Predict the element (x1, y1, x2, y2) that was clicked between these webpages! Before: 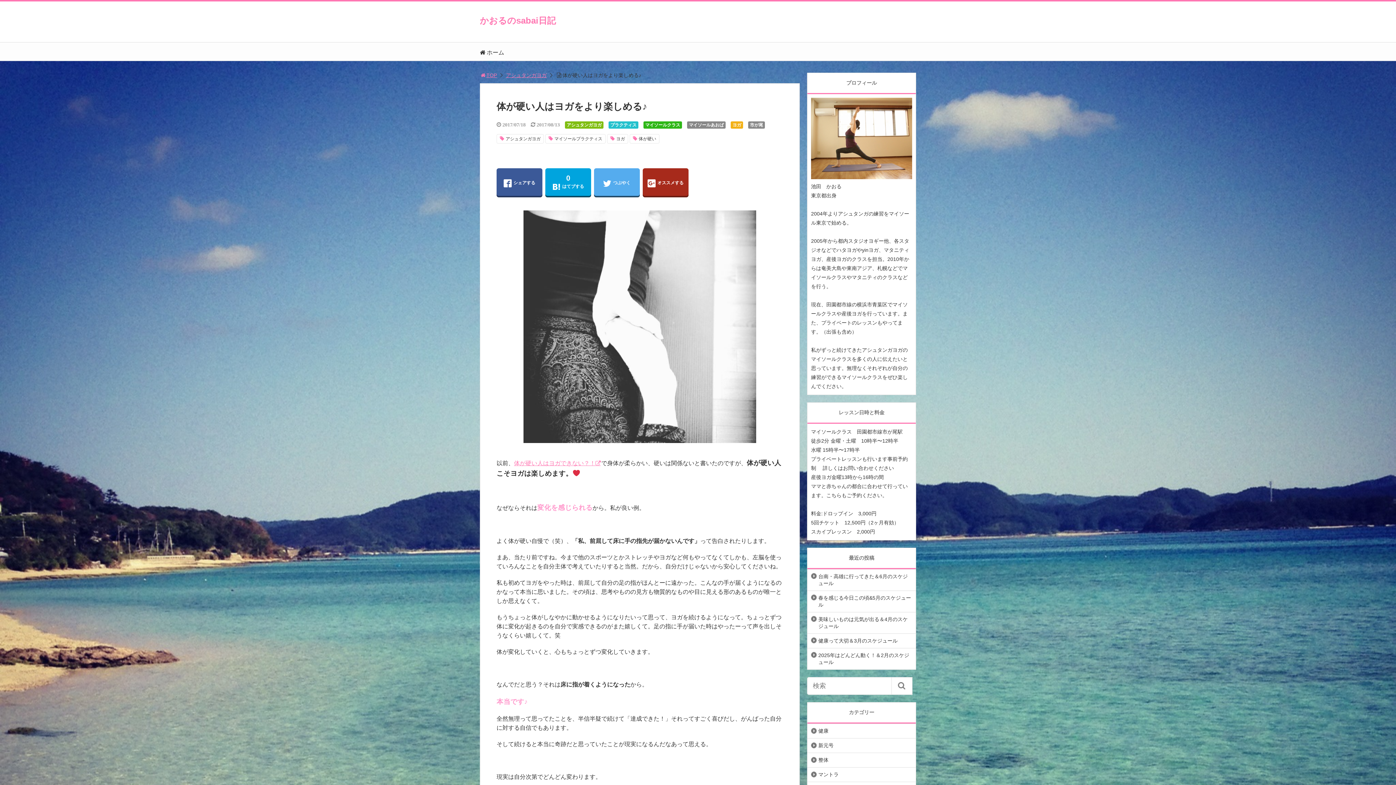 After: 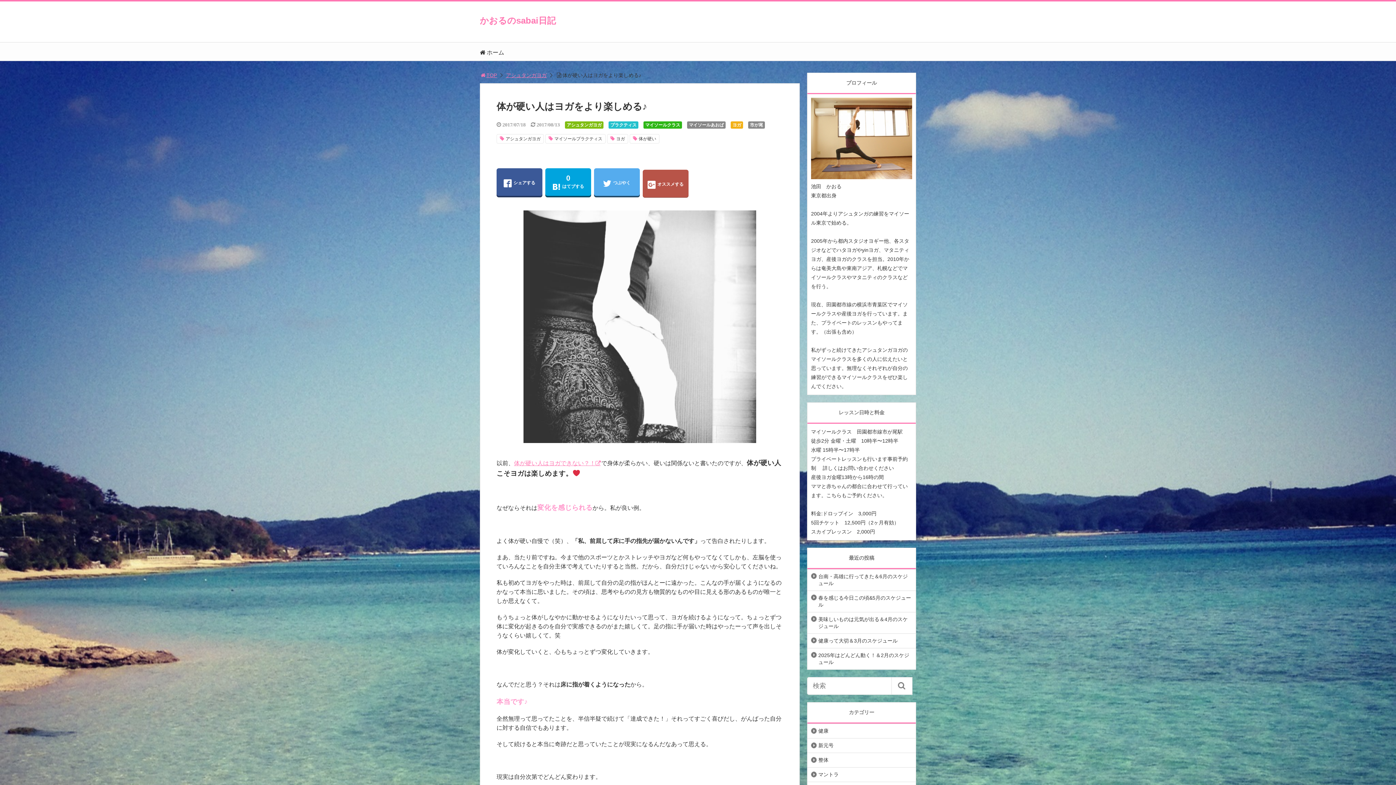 Action: bbox: (642, 168, 688, 196) label: オススメする